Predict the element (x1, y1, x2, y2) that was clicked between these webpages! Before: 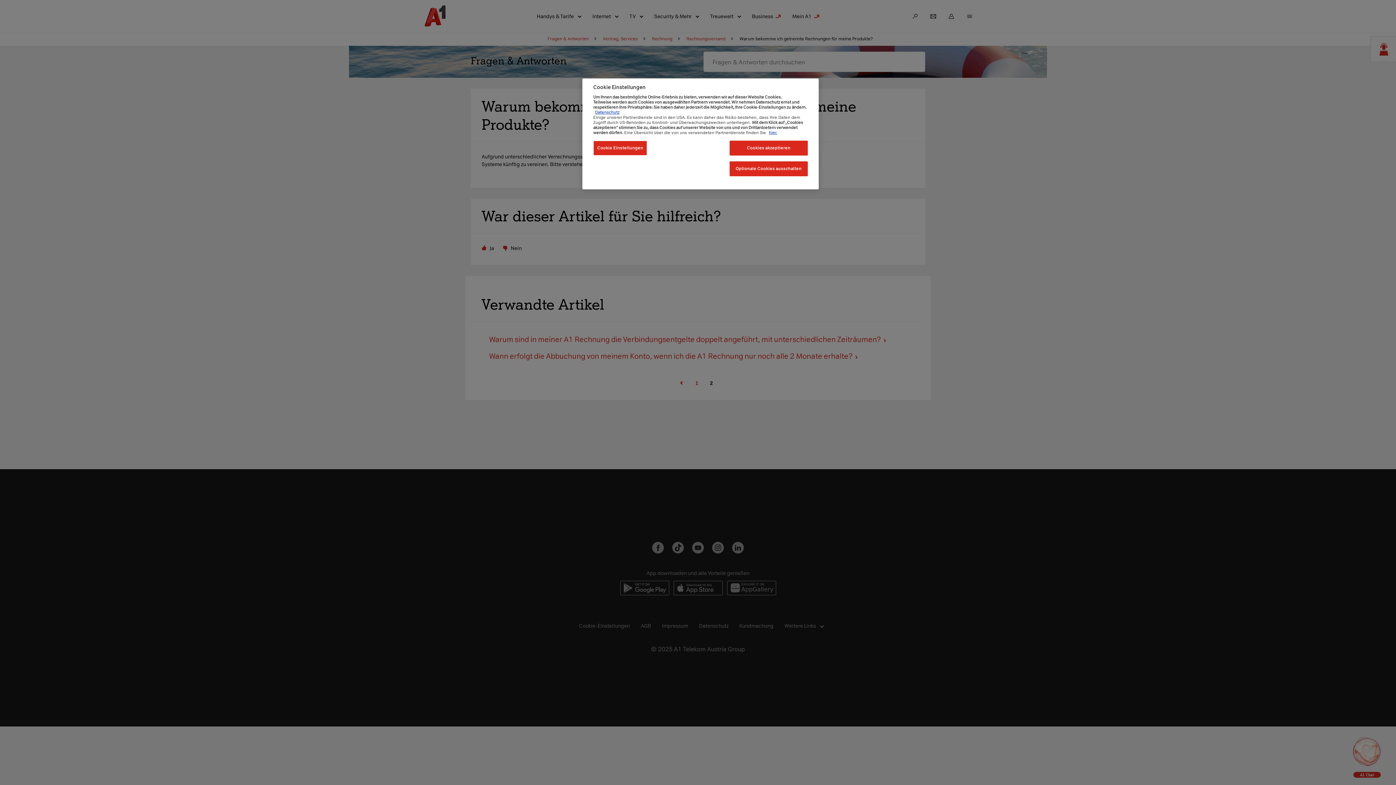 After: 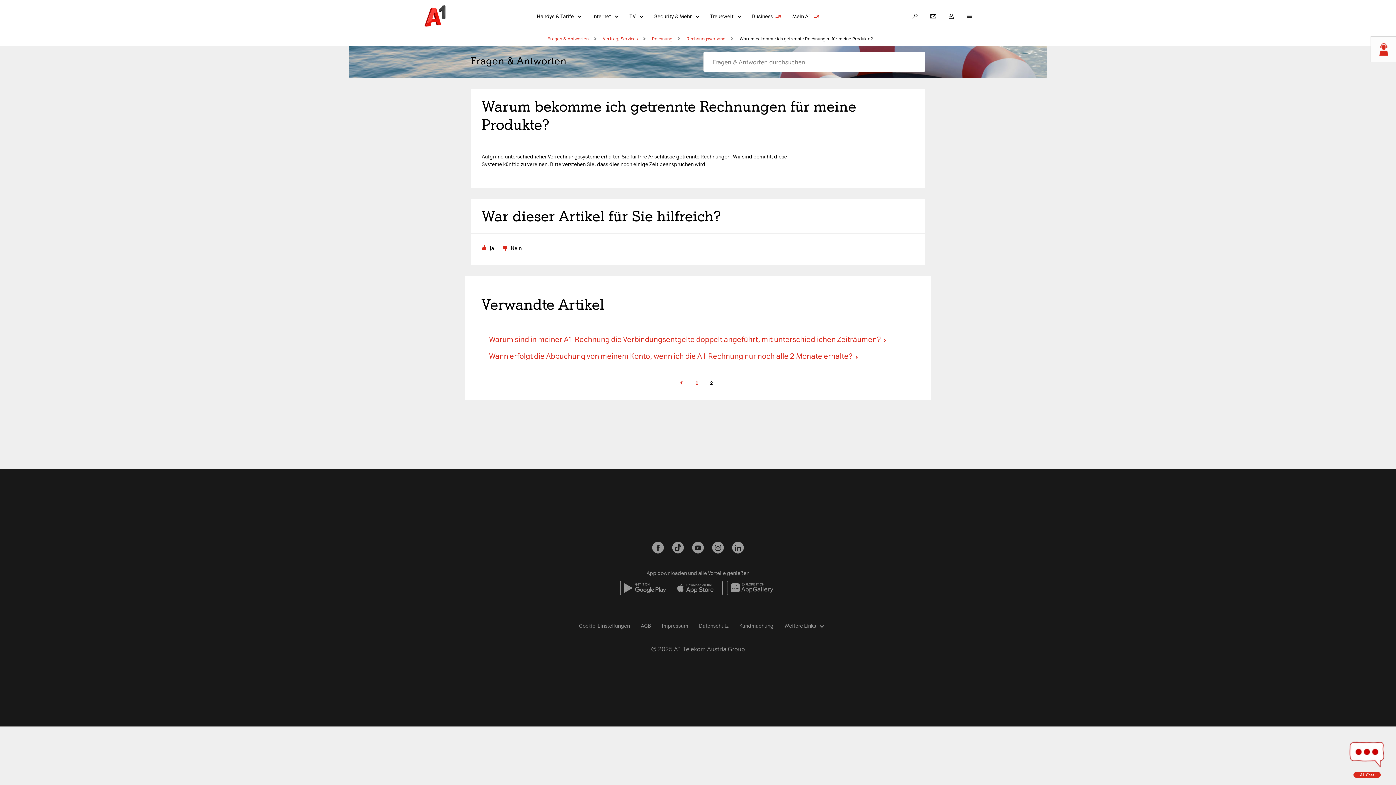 Action: label: Cookies akzeptieren bbox: (729, 140, 808, 155)